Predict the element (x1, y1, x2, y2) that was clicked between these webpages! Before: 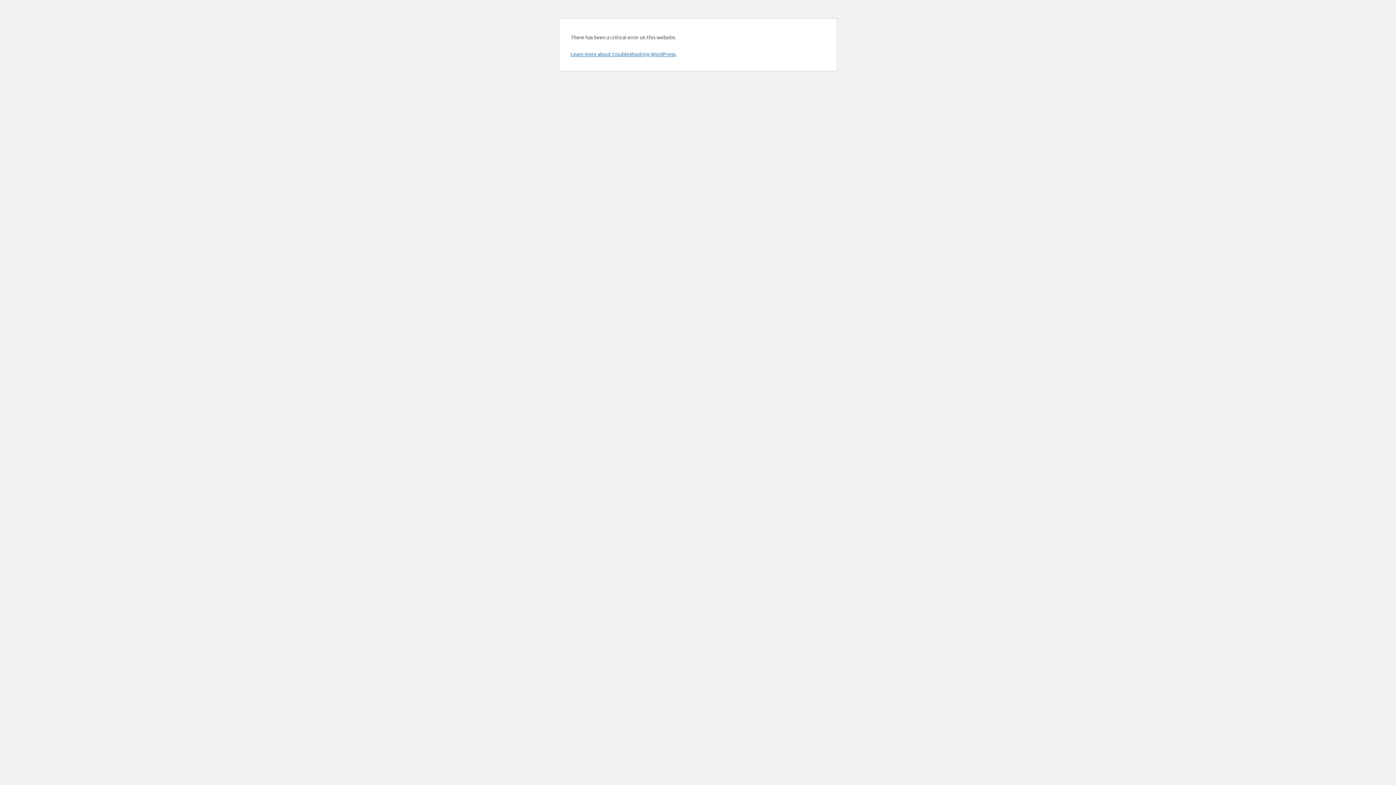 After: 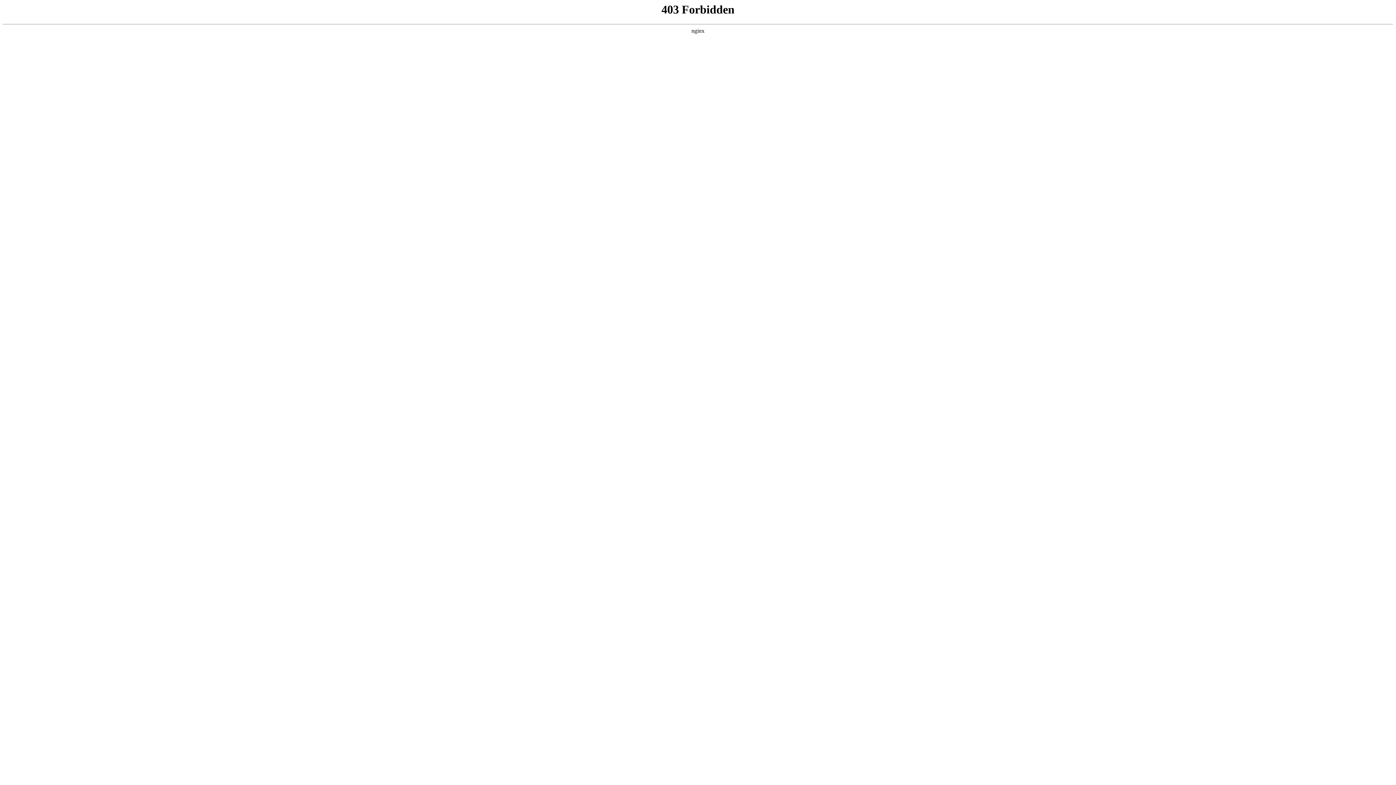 Action: label: Learn more about troubleshooting WordPress. bbox: (570, 50, 676, 57)